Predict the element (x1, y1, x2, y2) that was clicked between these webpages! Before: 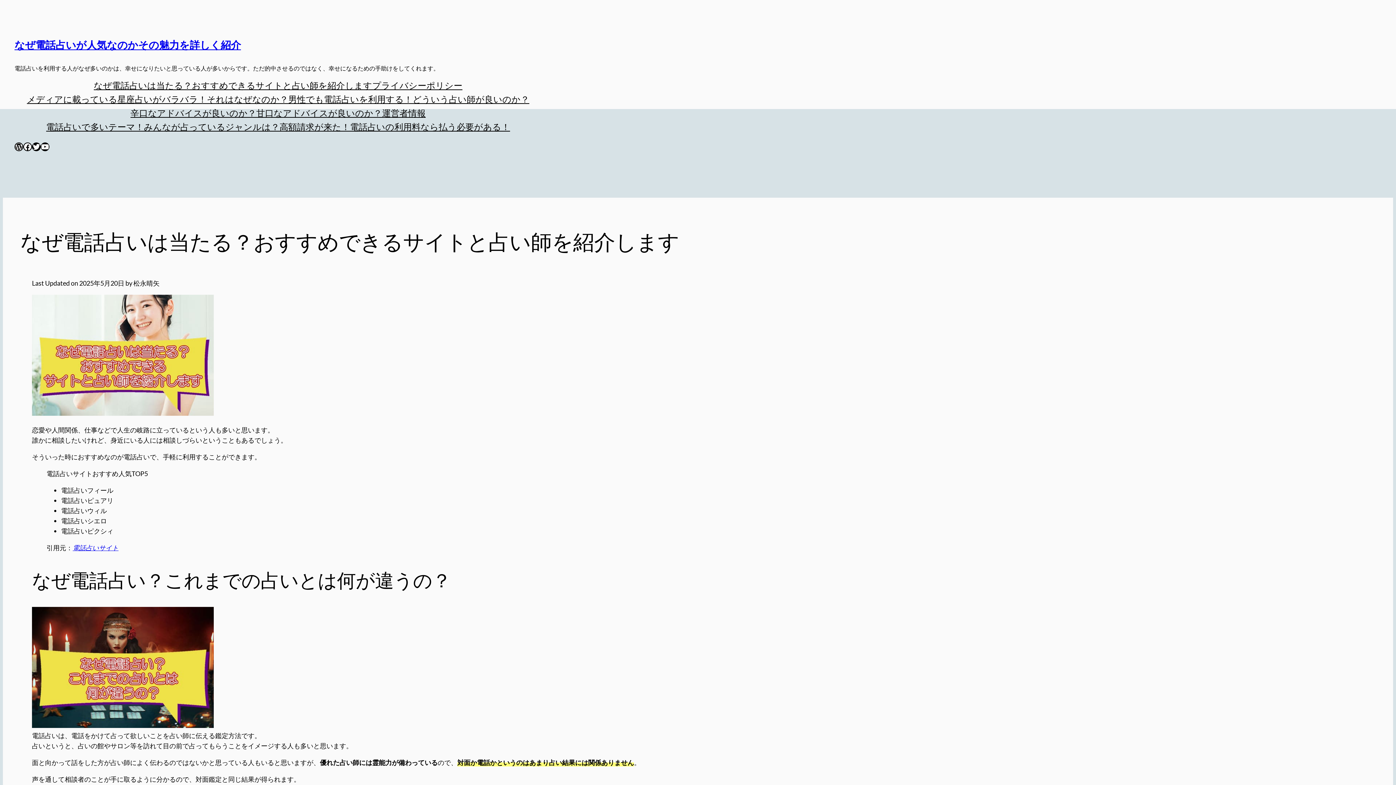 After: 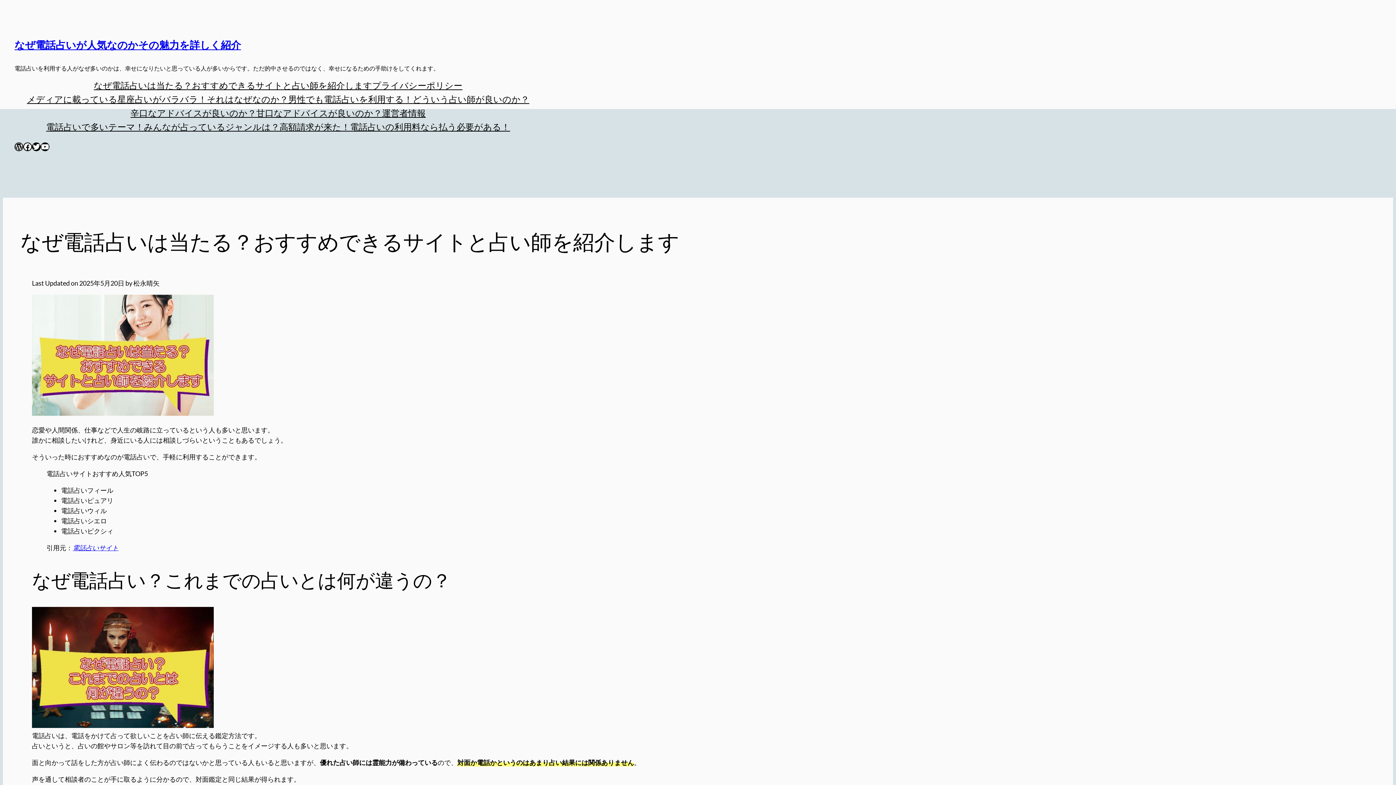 Action: bbox: (14, 38, 240, 50) label: なぜ電話占いが人気なのかその魅力を詳しく紹介